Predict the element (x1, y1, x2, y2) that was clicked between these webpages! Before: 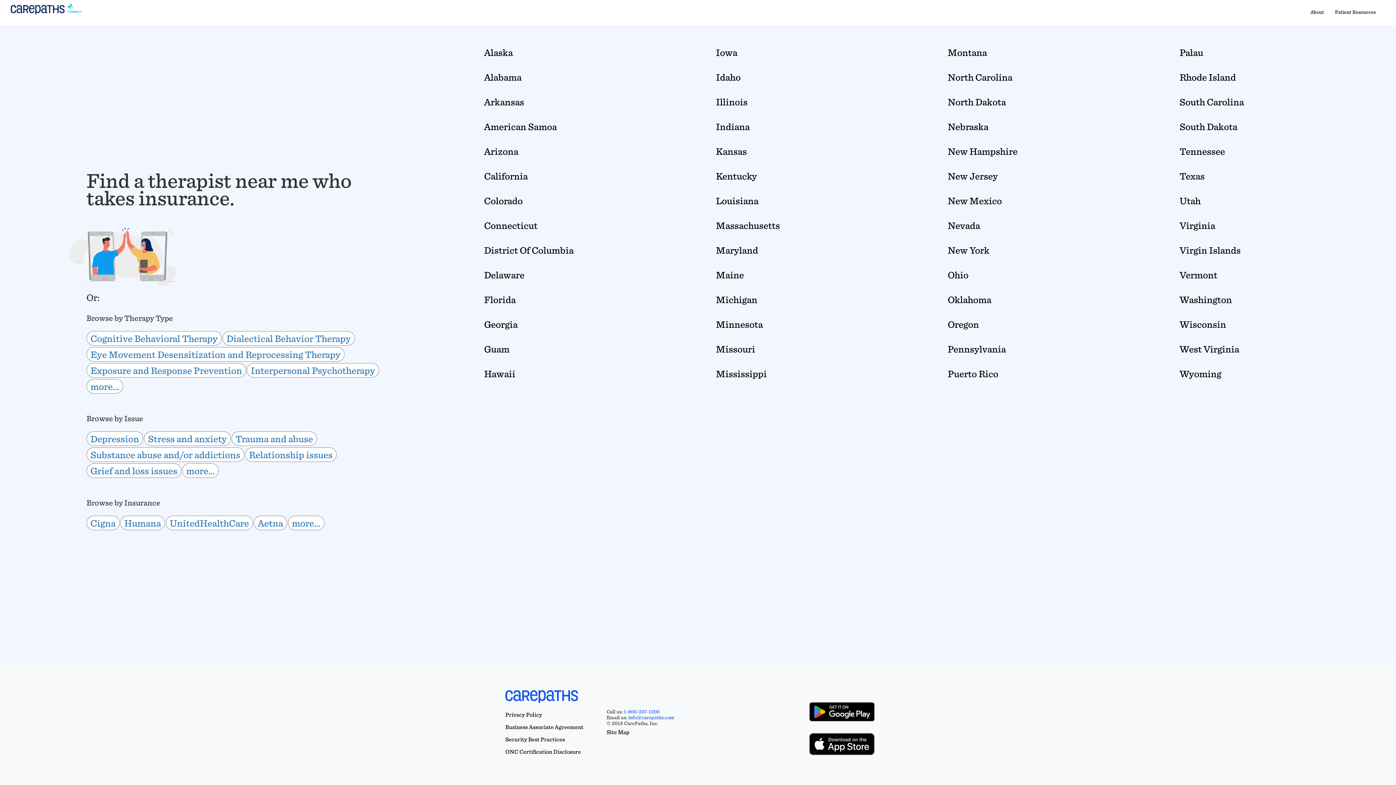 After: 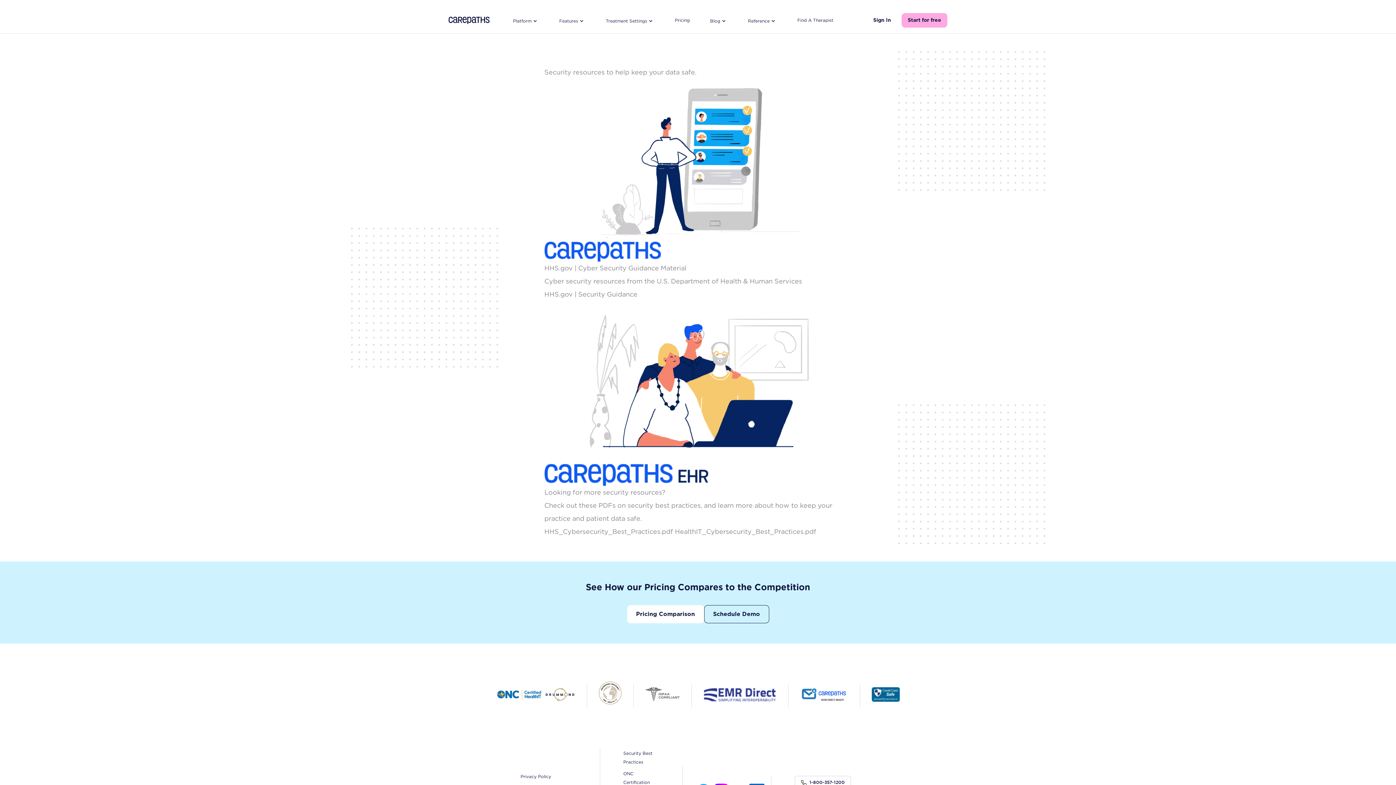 Action: label: Security Best Practices bbox: (505, 735, 570, 744)